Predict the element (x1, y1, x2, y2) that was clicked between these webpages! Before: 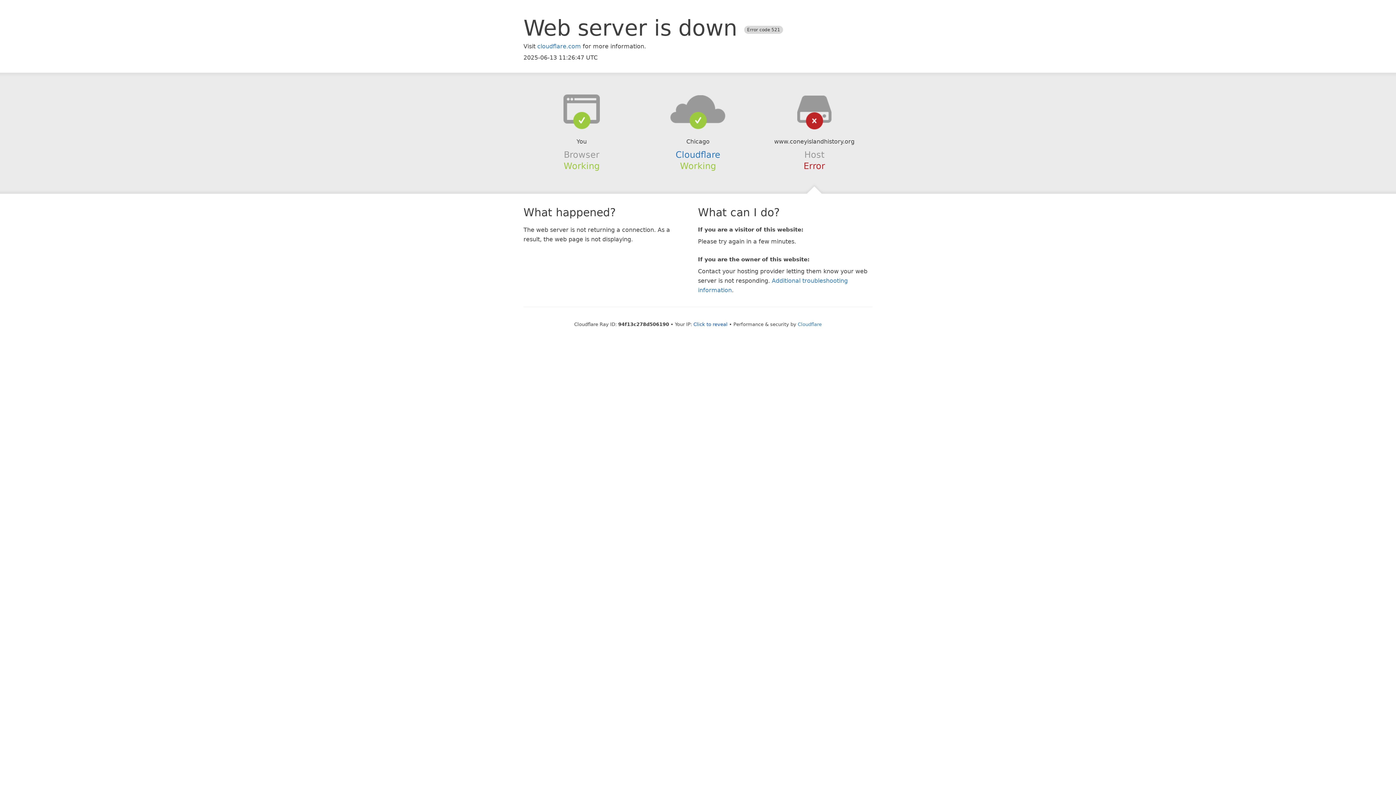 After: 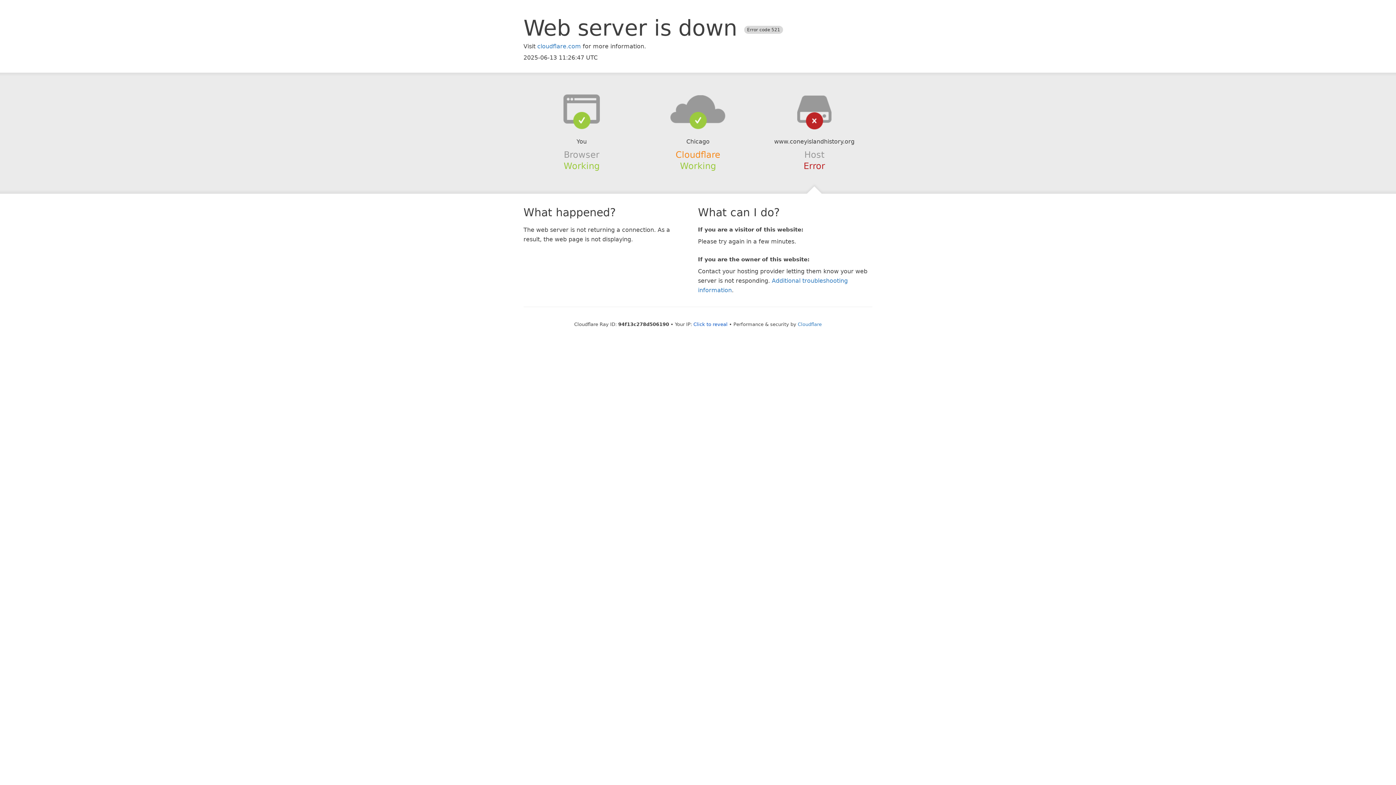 Action: bbox: (675, 149, 720, 159) label: Cloudflare